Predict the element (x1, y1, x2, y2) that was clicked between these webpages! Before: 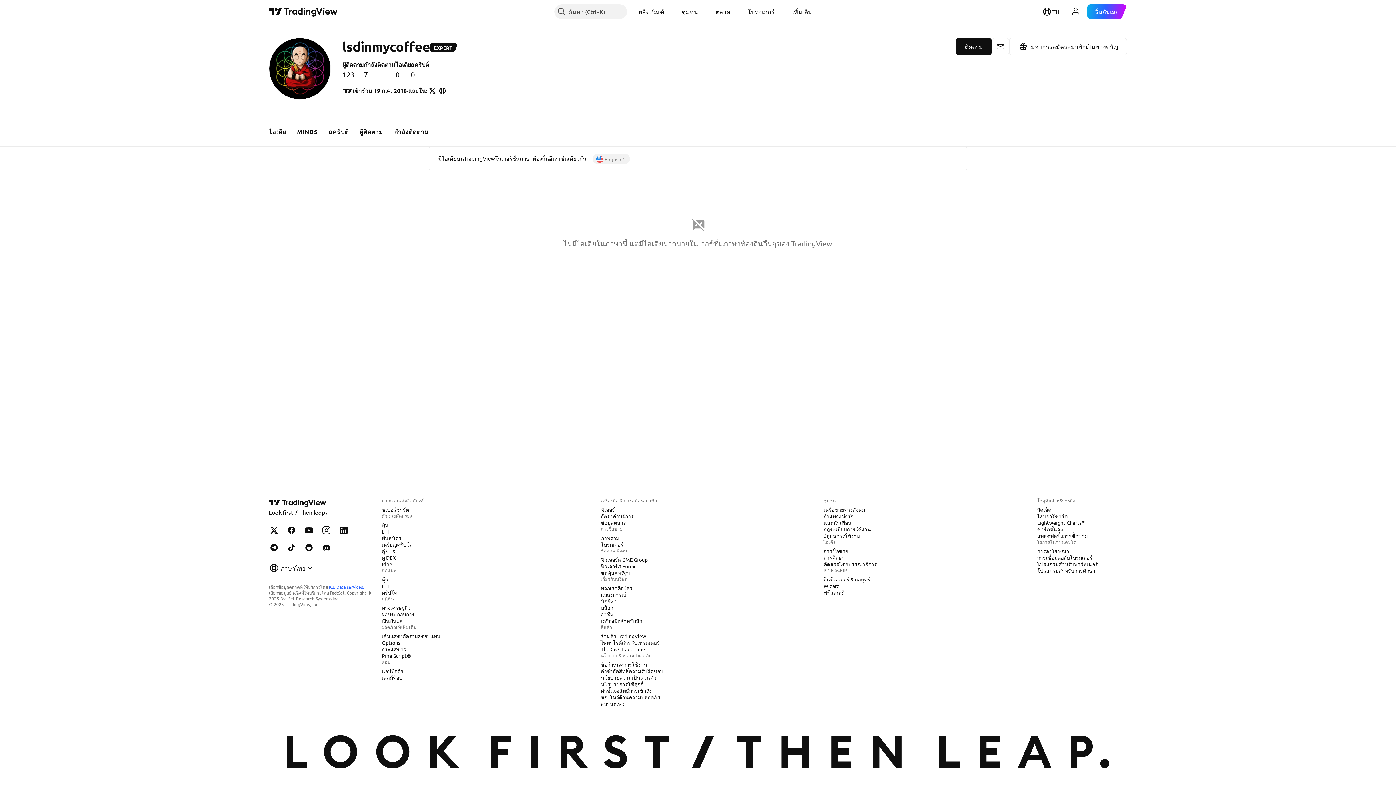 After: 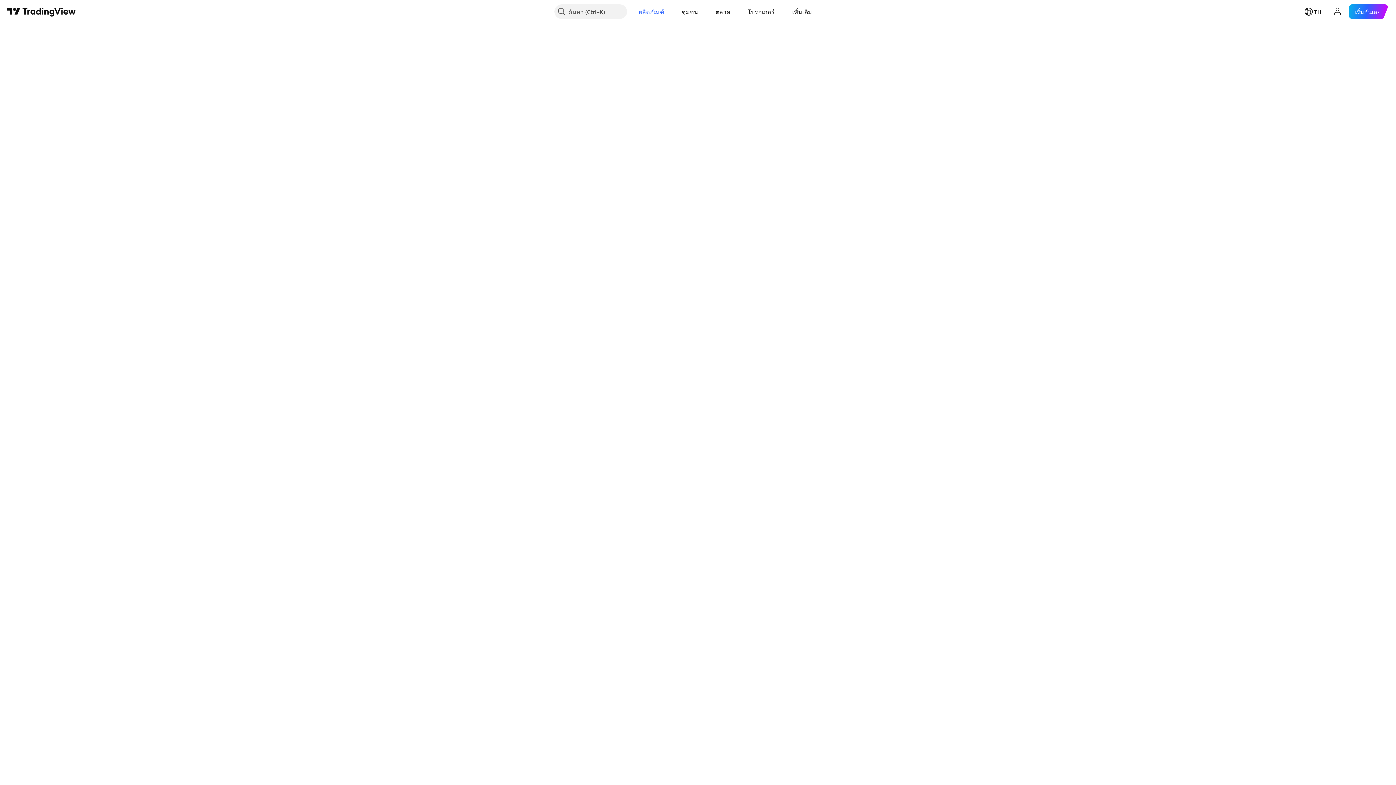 Action: label: หุ้น bbox: (378, 521, 391, 528)